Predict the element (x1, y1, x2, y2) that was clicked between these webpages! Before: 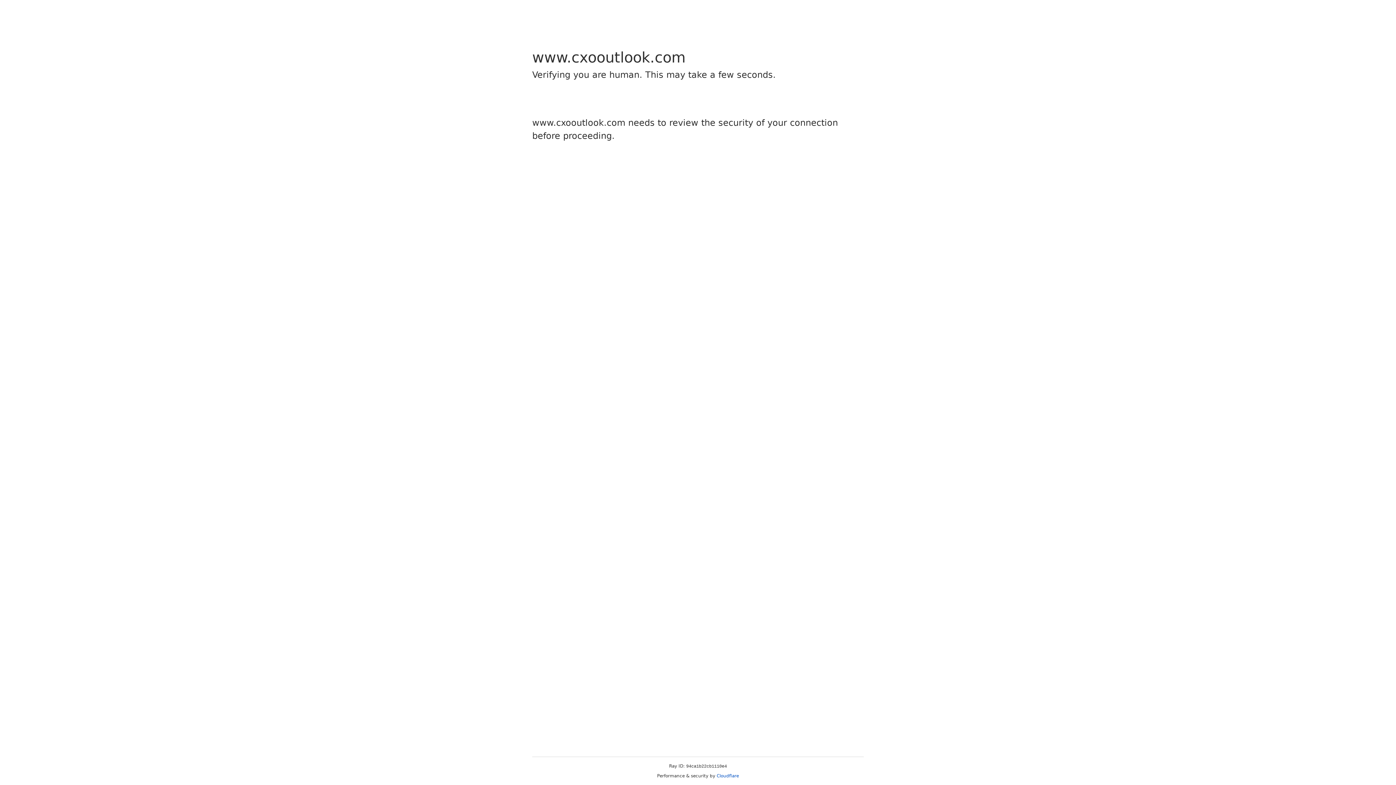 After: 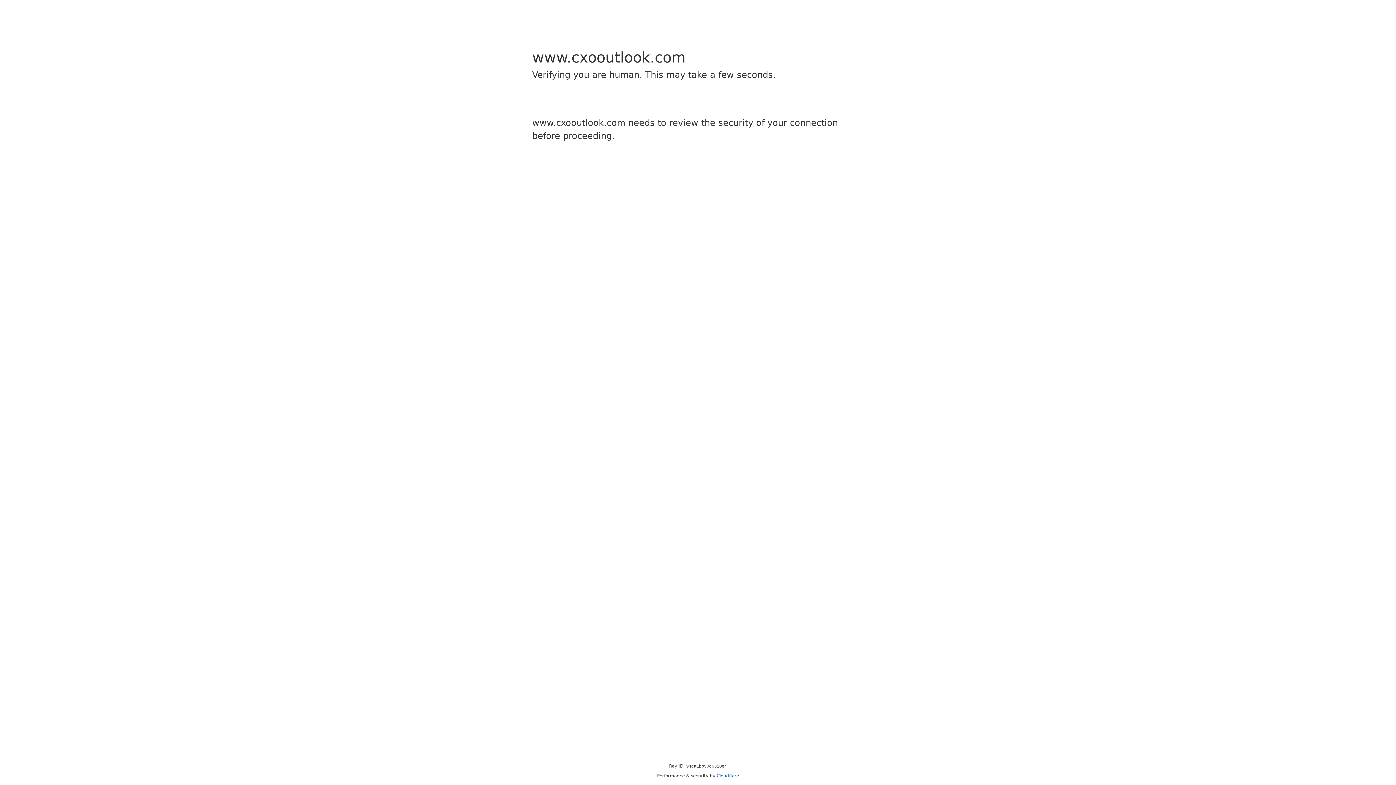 Action: label: Cloudflare bbox: (716, 773, 739, 778)